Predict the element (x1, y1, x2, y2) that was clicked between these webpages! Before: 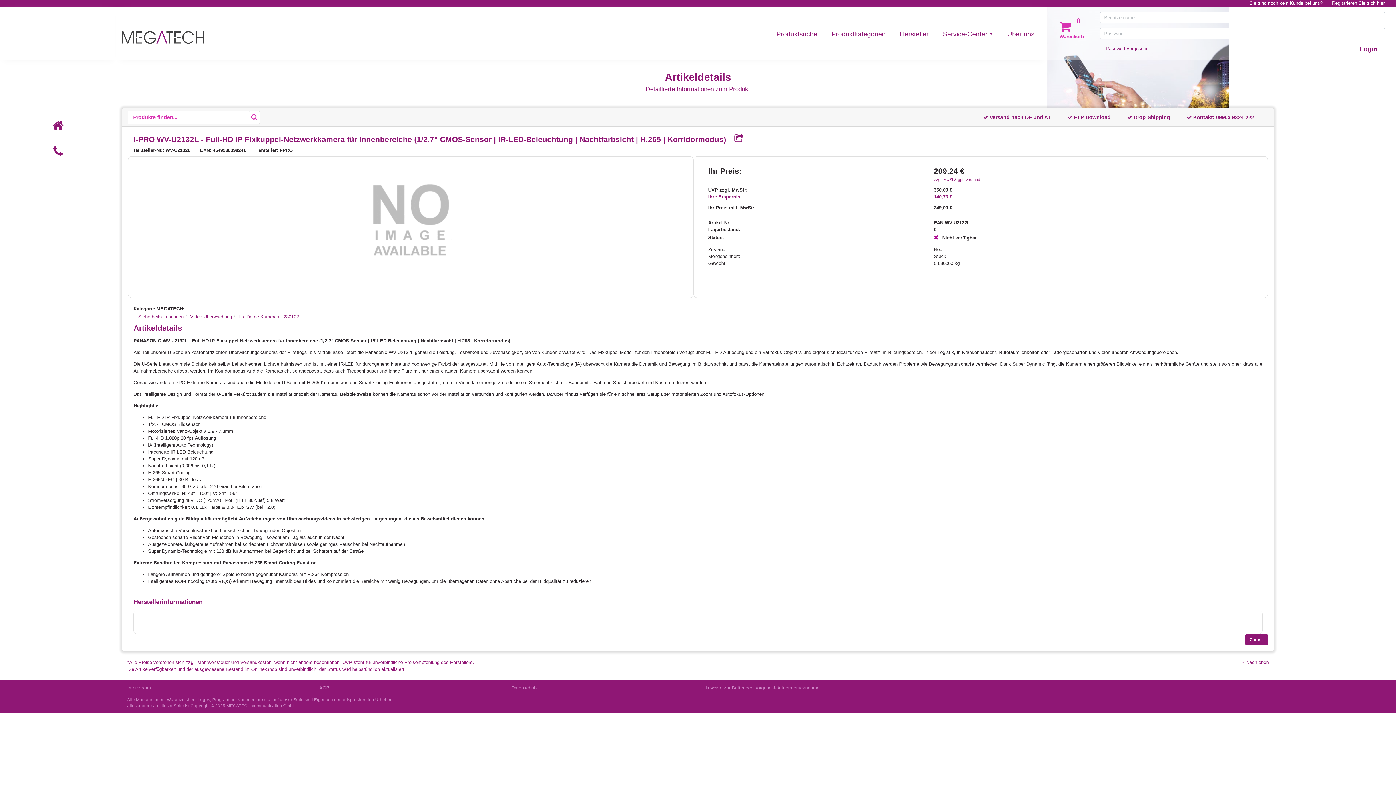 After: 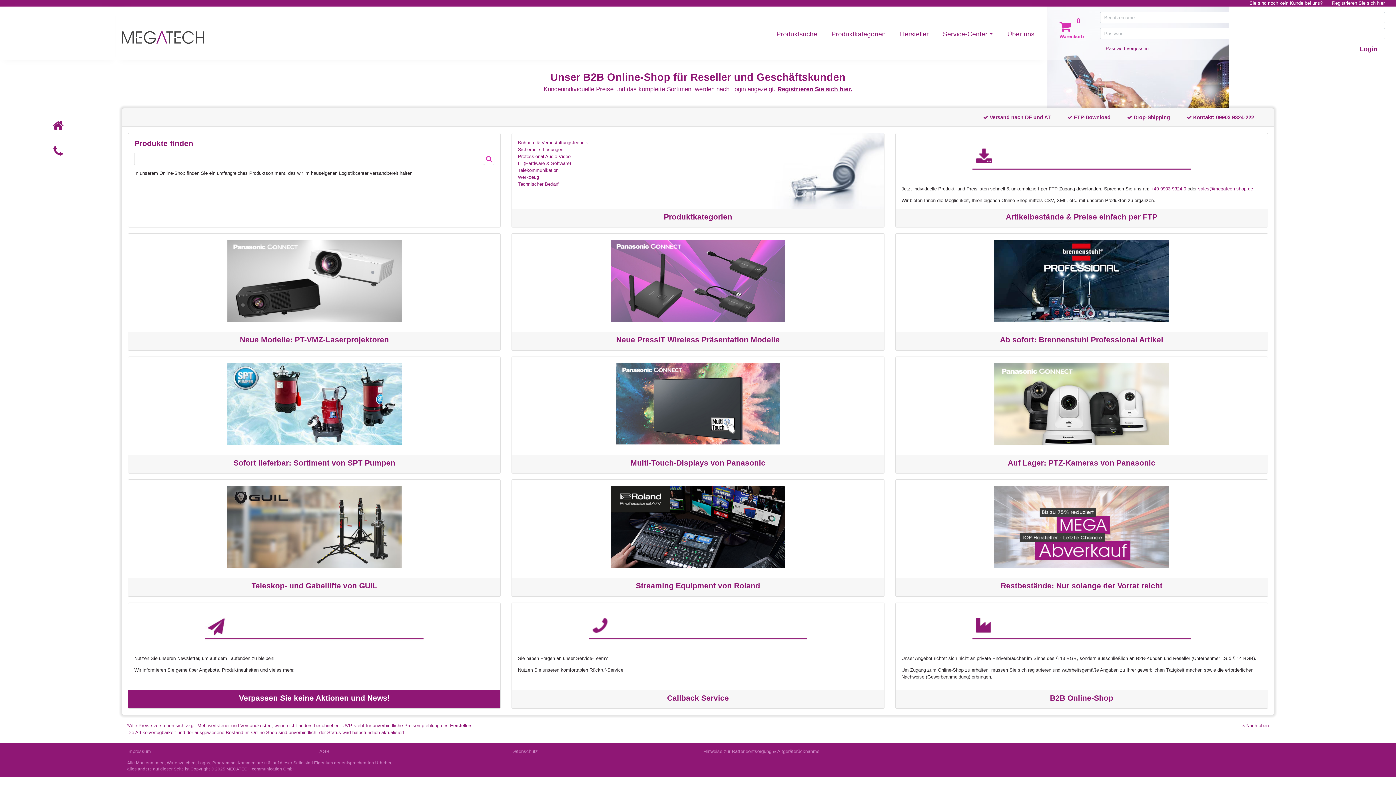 Action: bbox: (117, 22, 207, 52)